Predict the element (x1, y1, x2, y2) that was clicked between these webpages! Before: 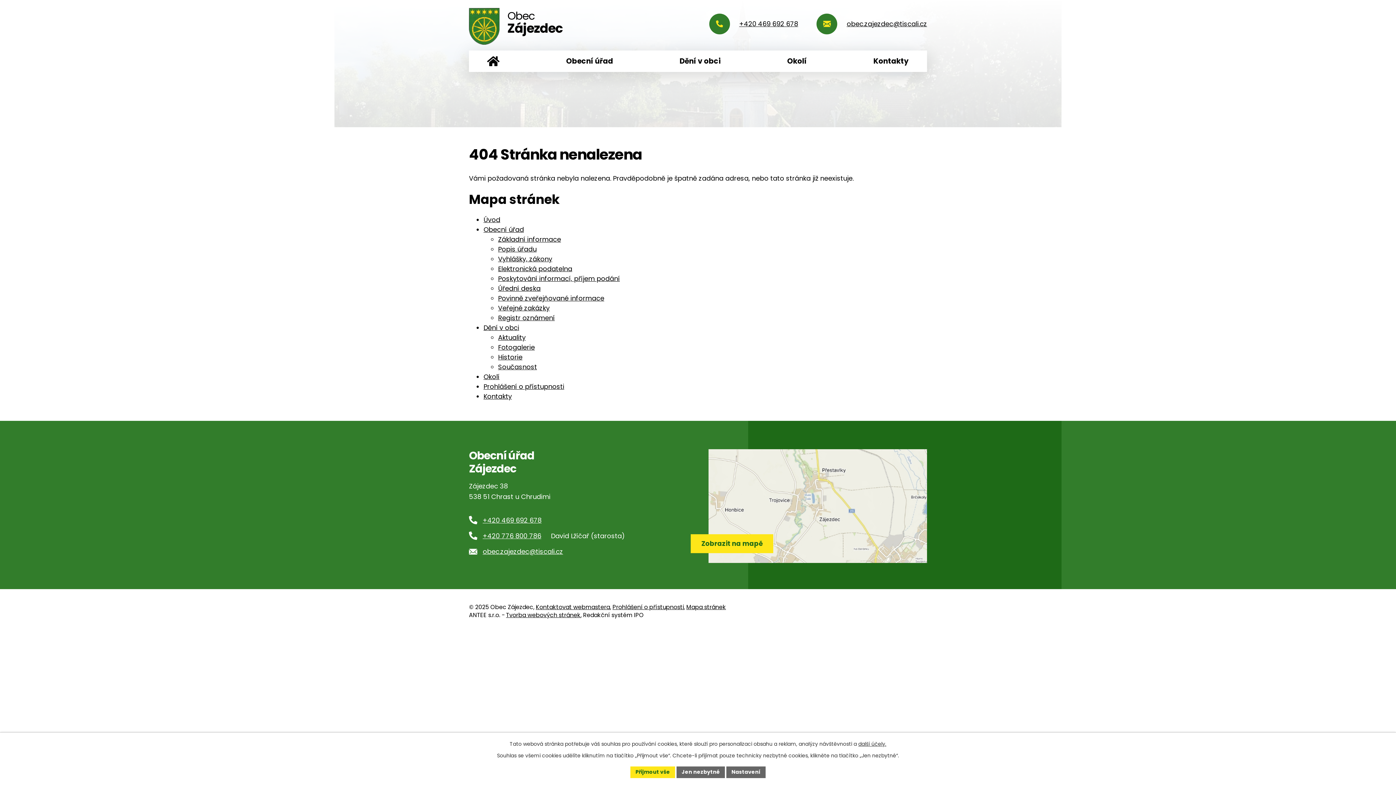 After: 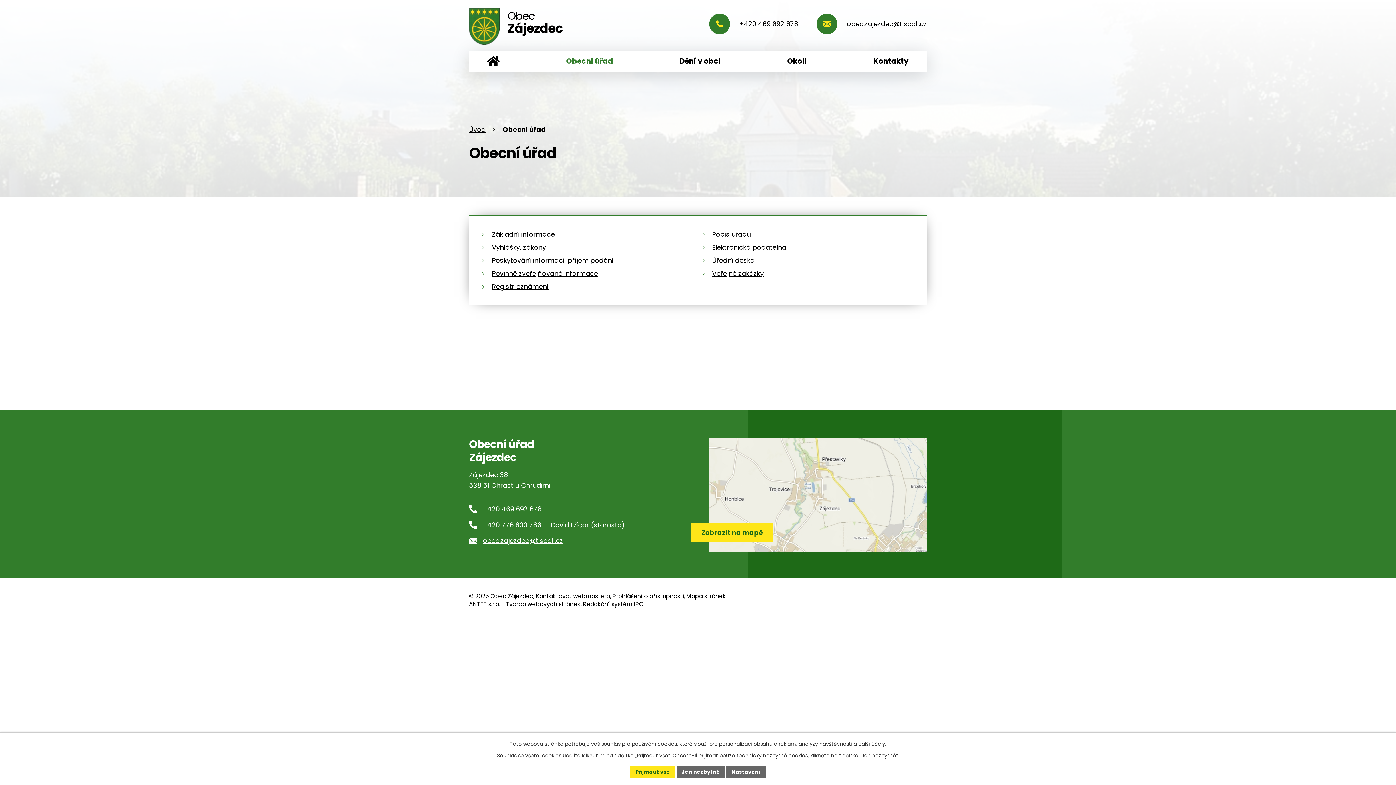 Action: bbox: (483, 225, 524, 234) label: Obecní úřad